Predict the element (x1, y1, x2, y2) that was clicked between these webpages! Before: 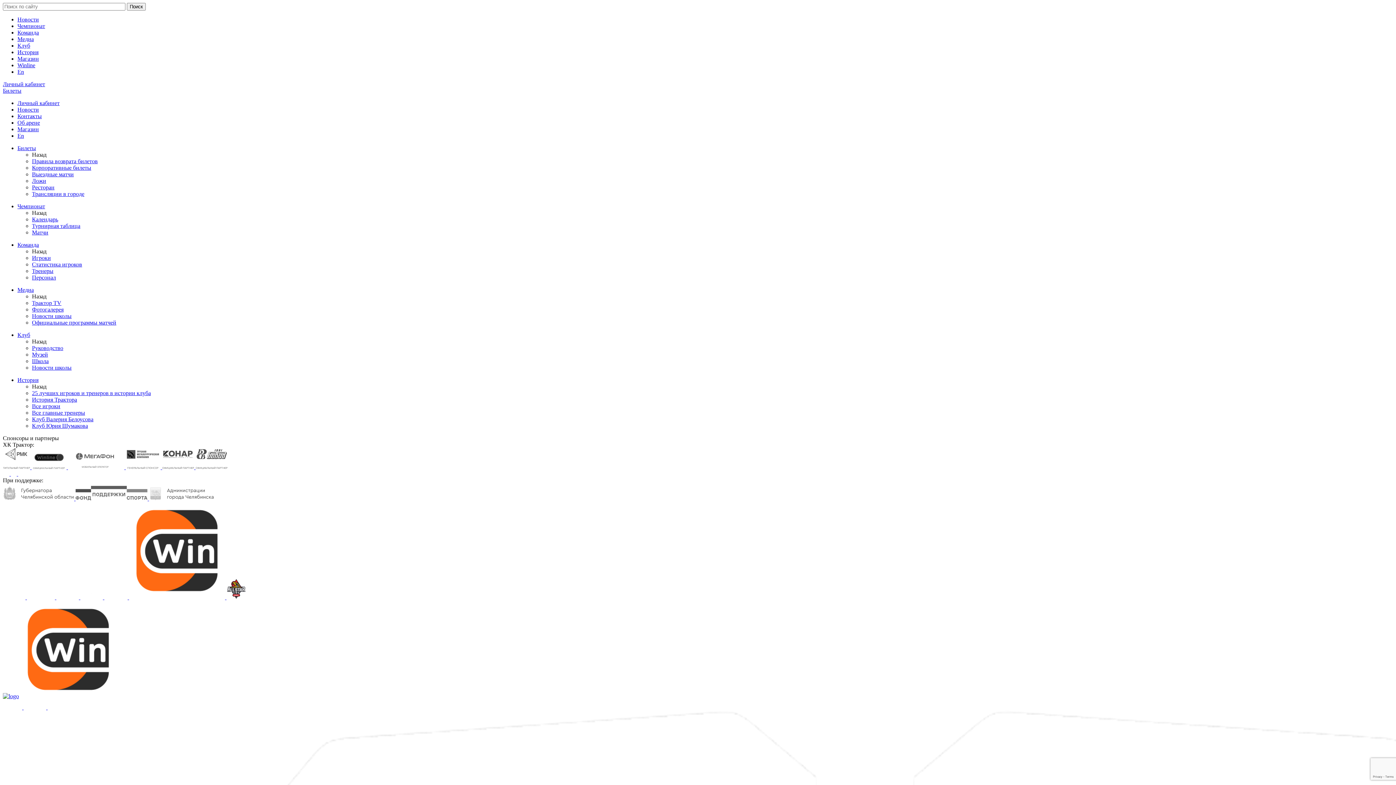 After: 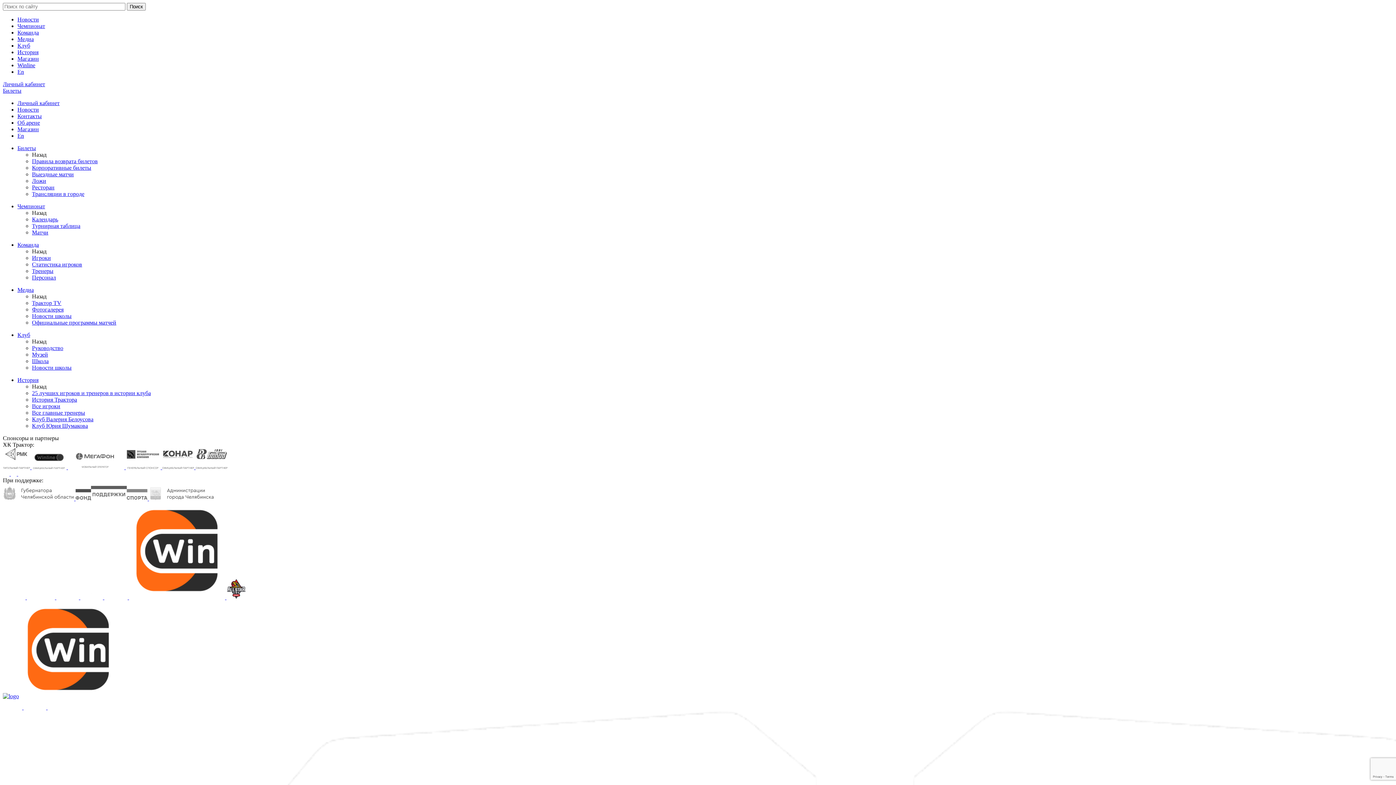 Action: bbox: (162, 464, 195, 470) label:  